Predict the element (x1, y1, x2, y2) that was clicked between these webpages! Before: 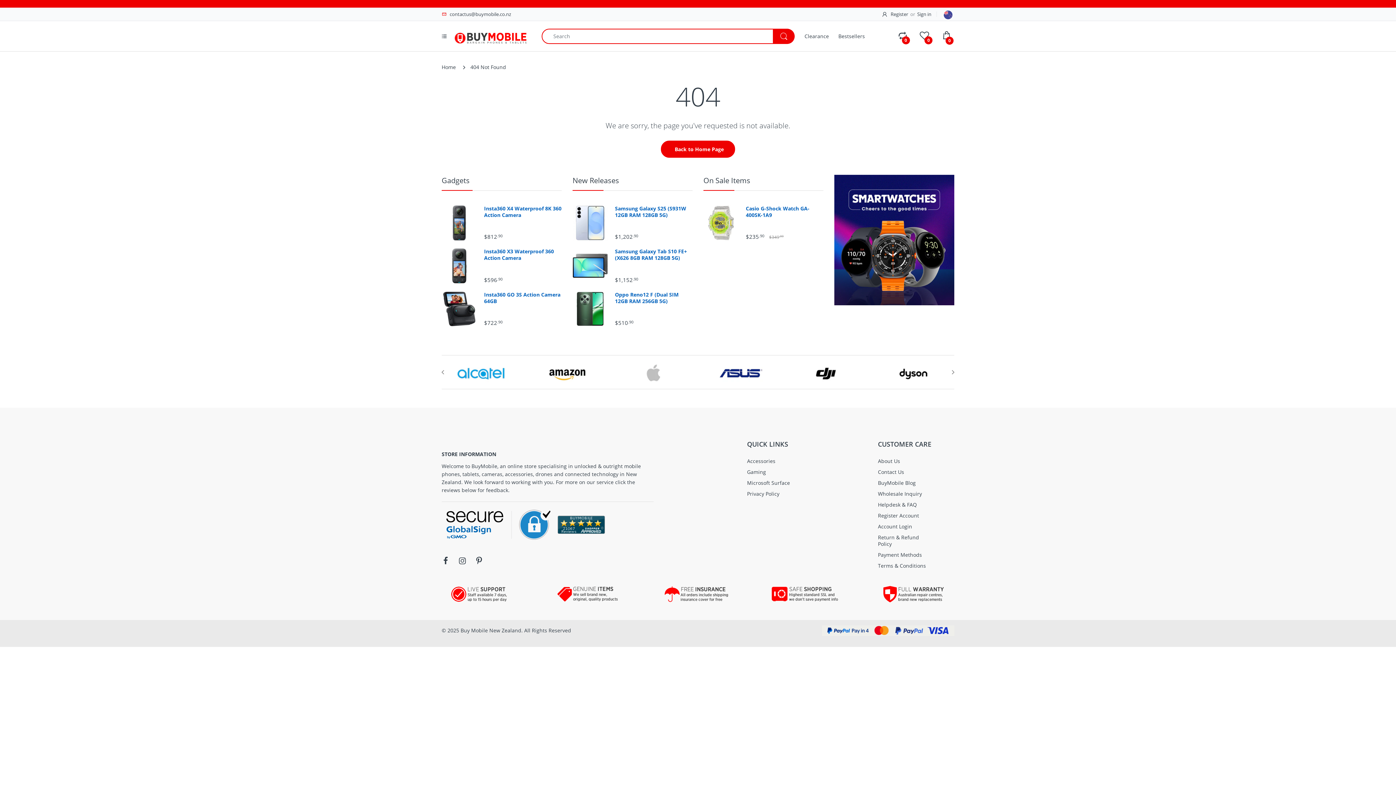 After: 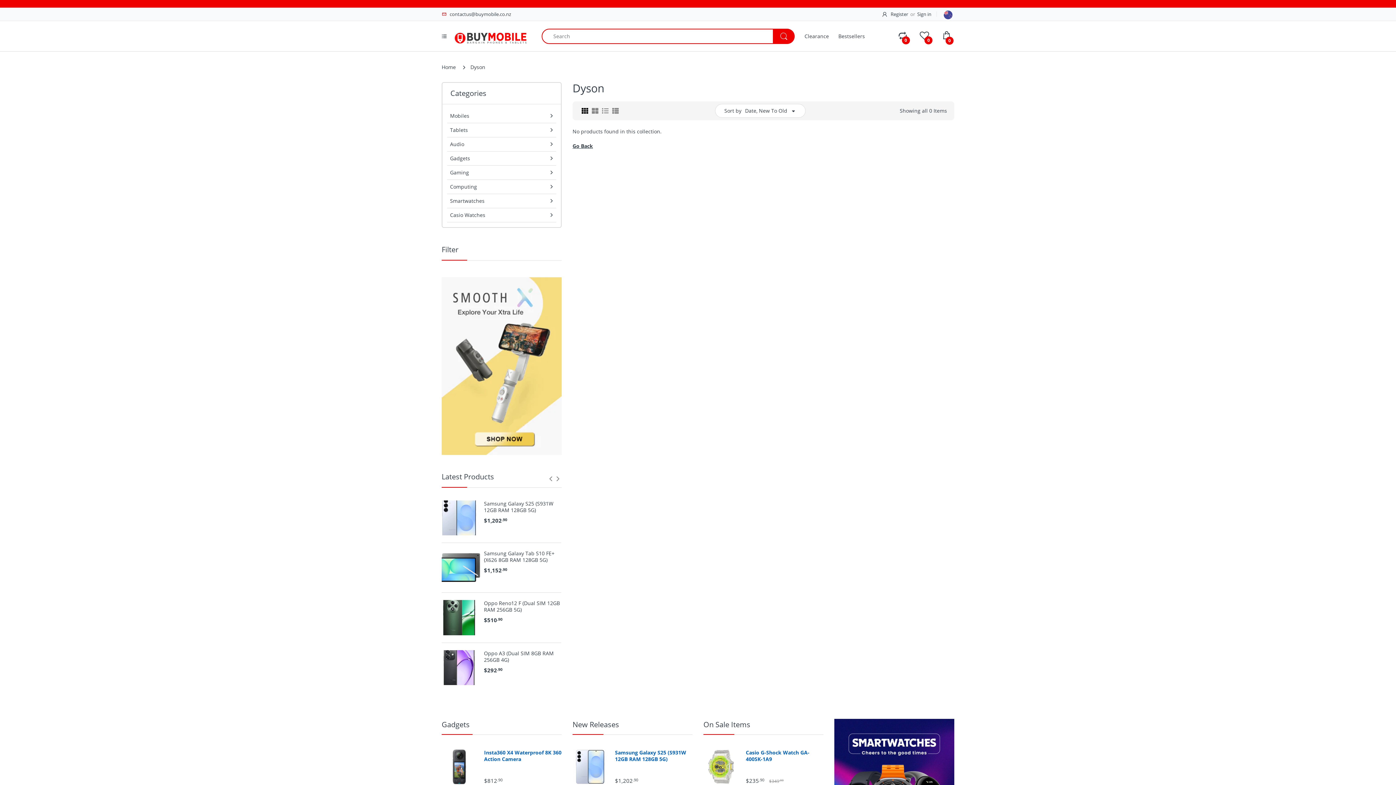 Action: bbox: (878, 359, 950, 385)